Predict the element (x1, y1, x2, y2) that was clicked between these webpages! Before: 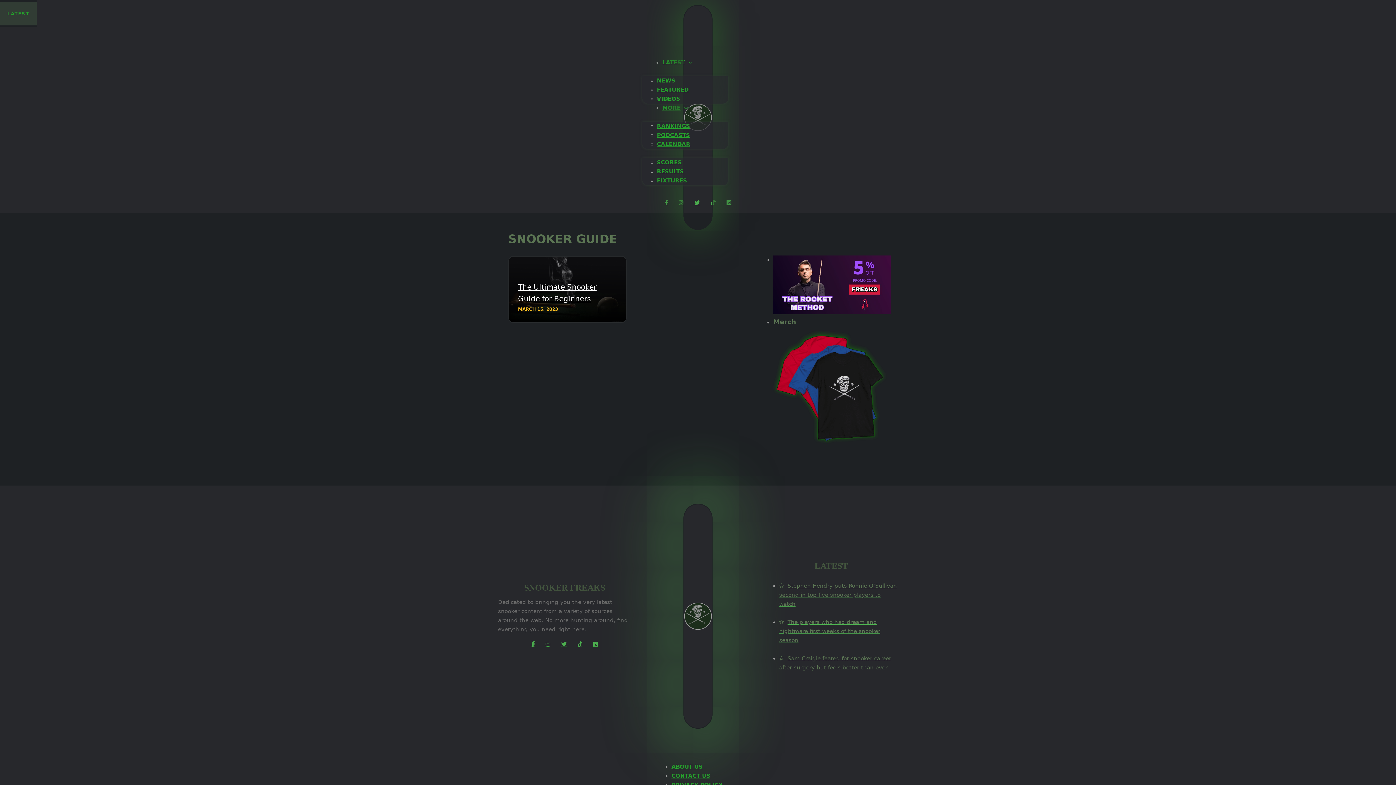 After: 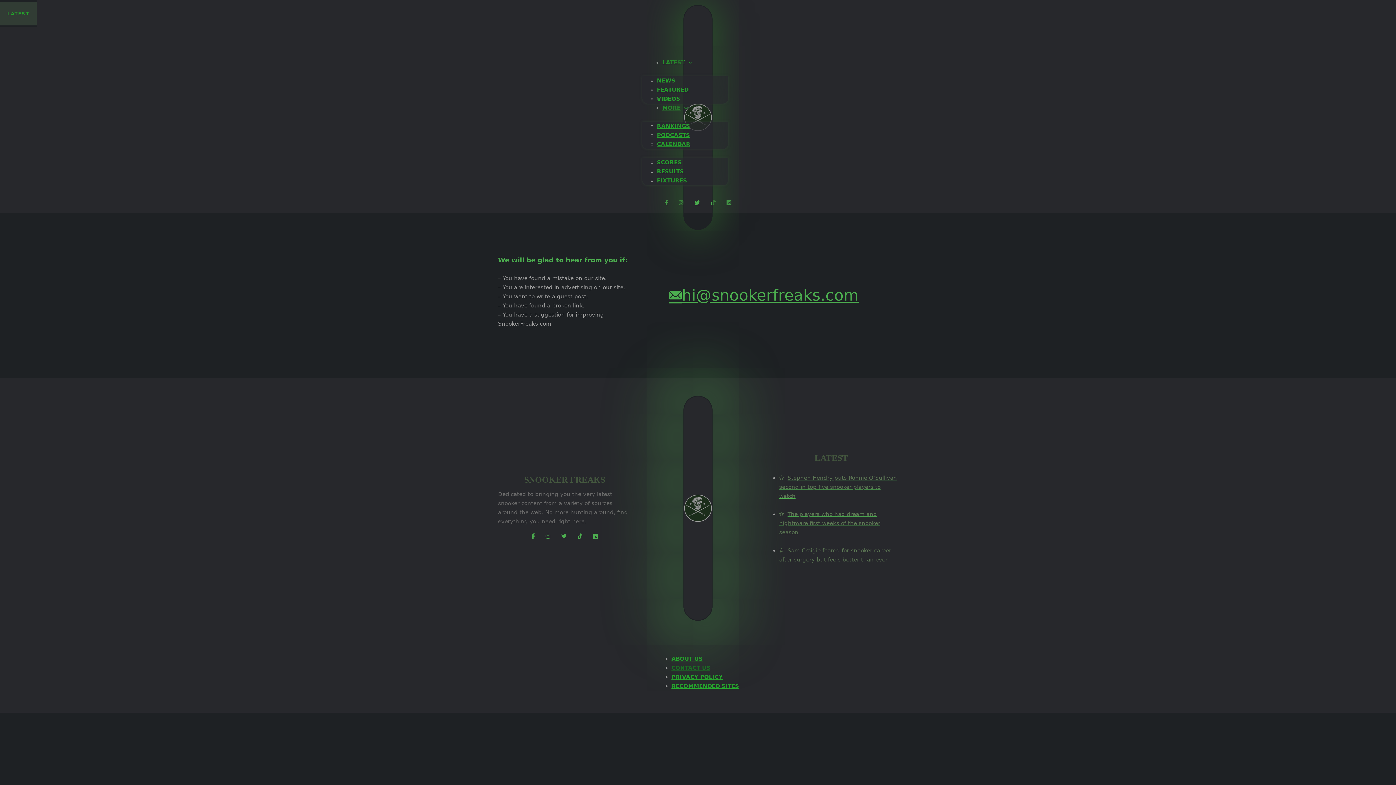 Action: label: CONTACT US bbox: (671, 773, 710, 779)